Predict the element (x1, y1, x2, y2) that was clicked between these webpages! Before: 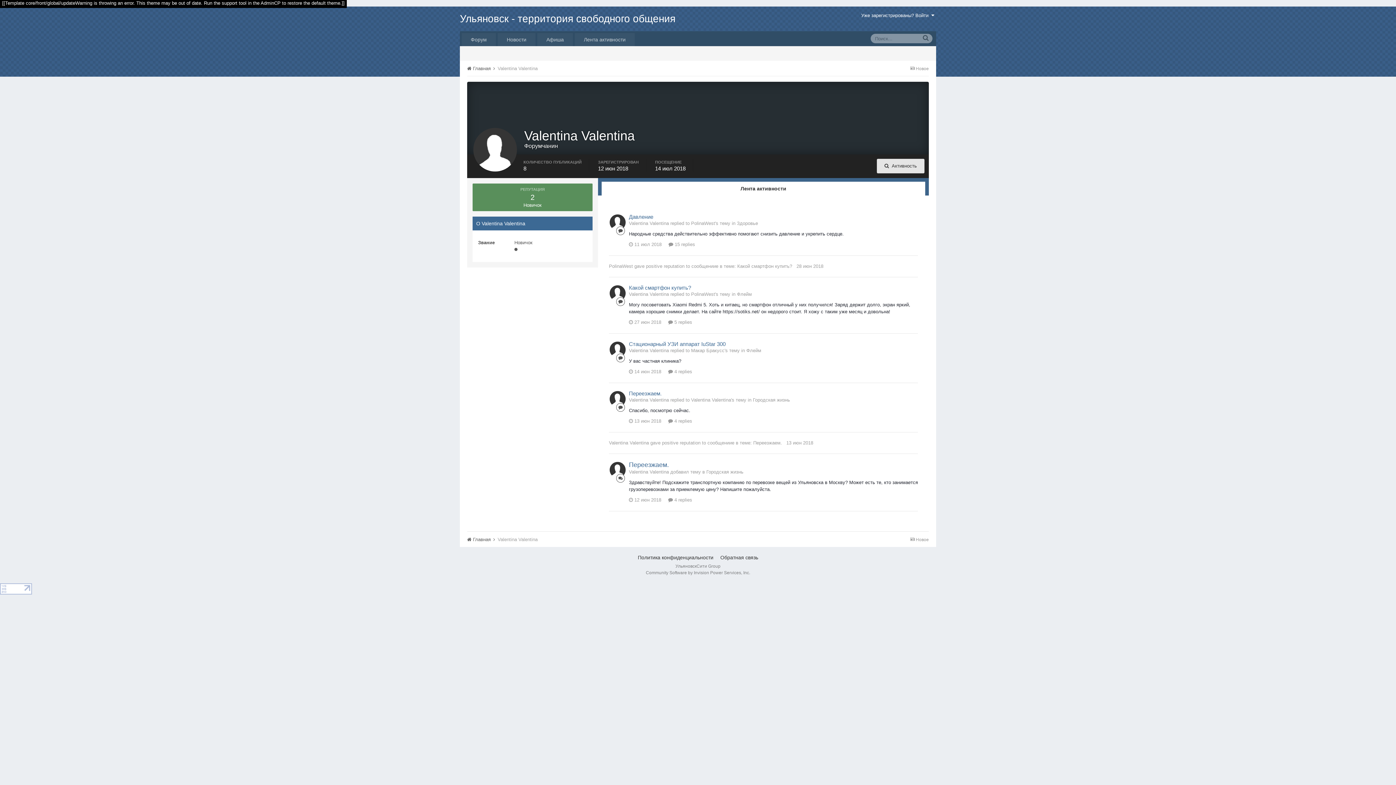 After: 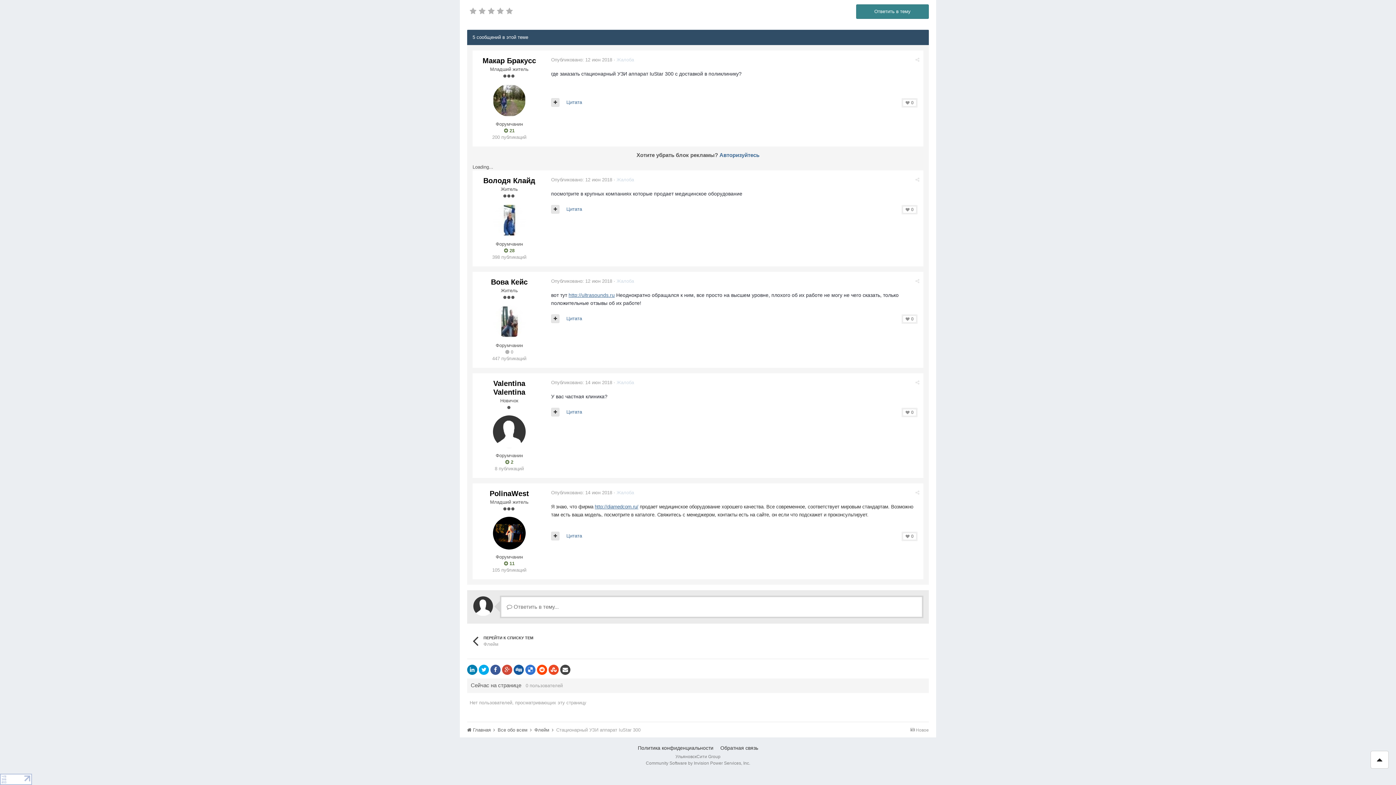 Action: bbox: (629, 369, 661, 374) label:  14 июн 2018